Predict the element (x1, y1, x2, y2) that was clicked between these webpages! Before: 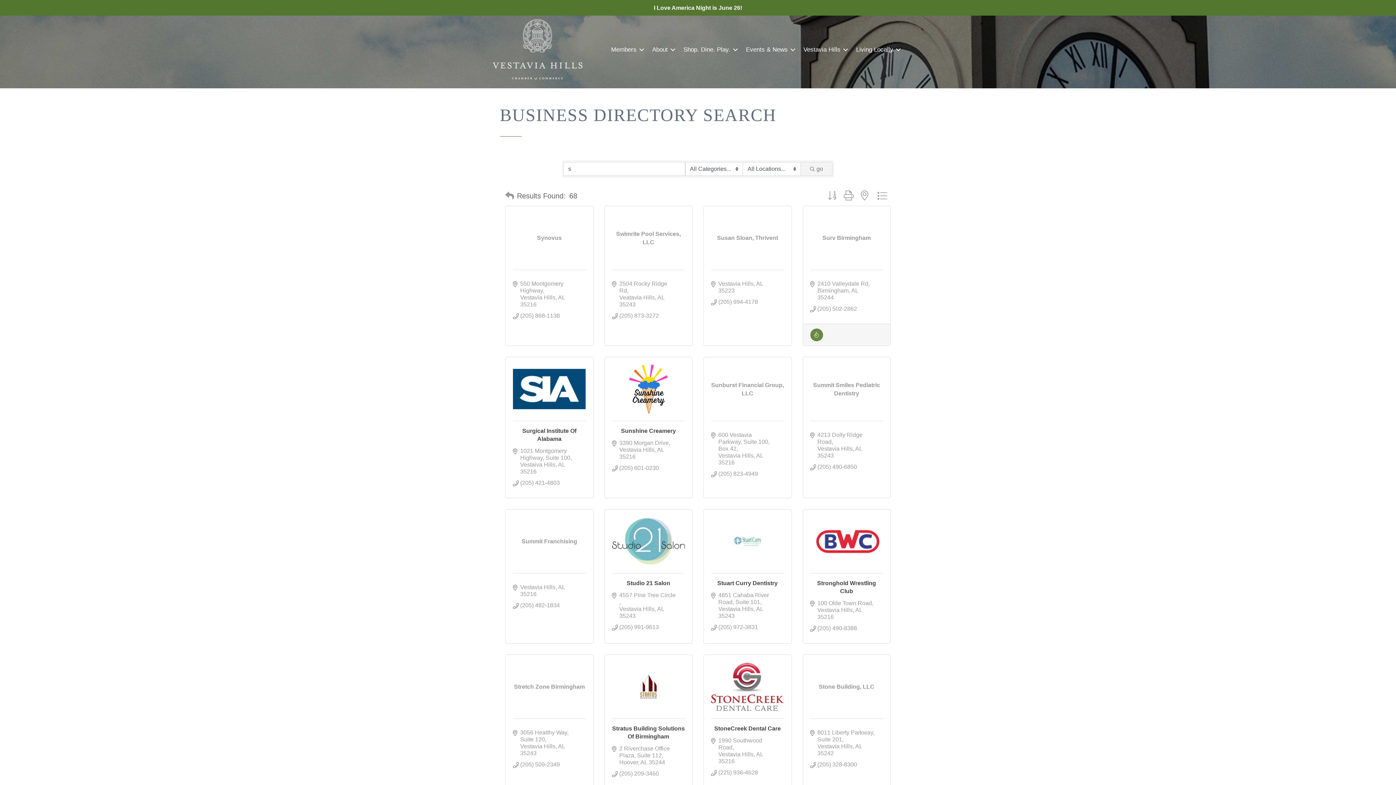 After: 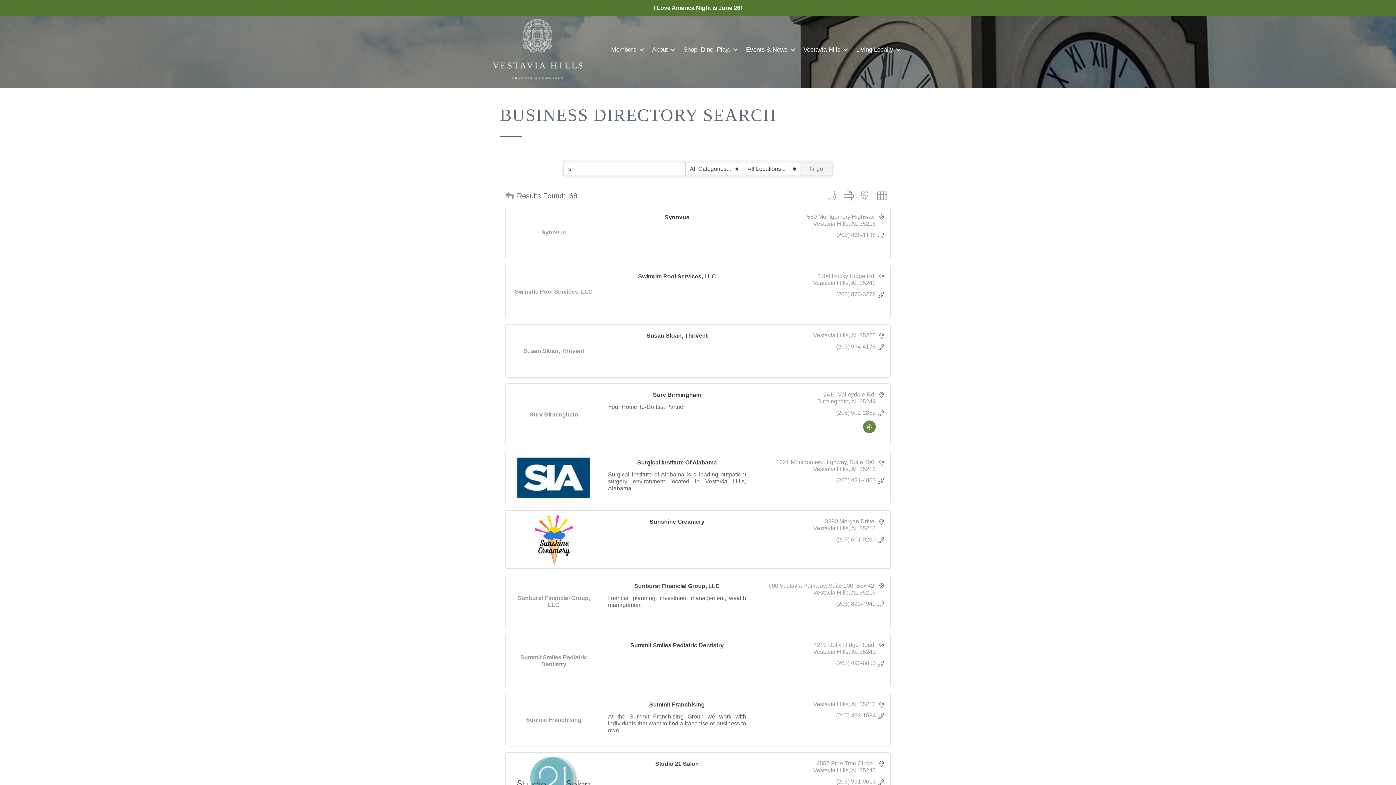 Action: bbox: (873, 188, 890, 202)